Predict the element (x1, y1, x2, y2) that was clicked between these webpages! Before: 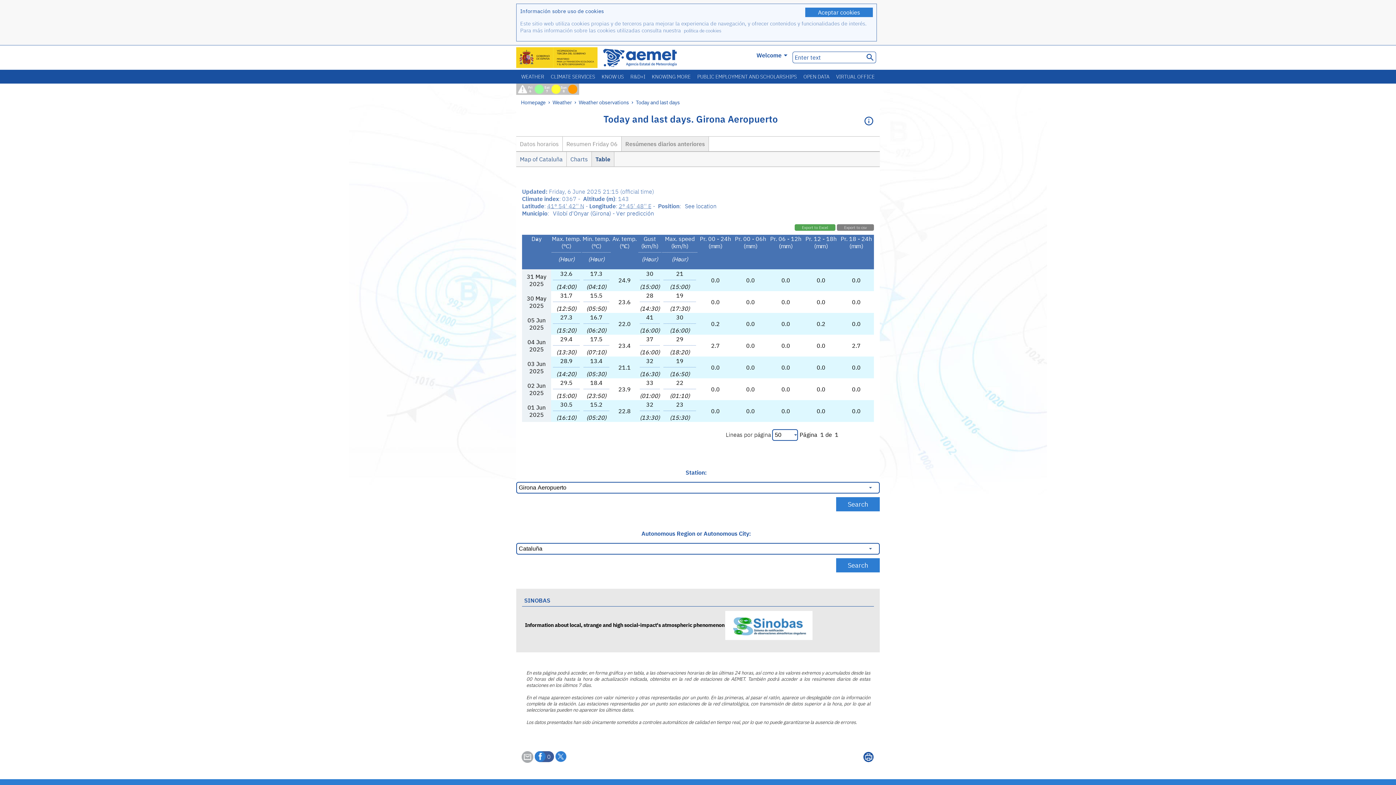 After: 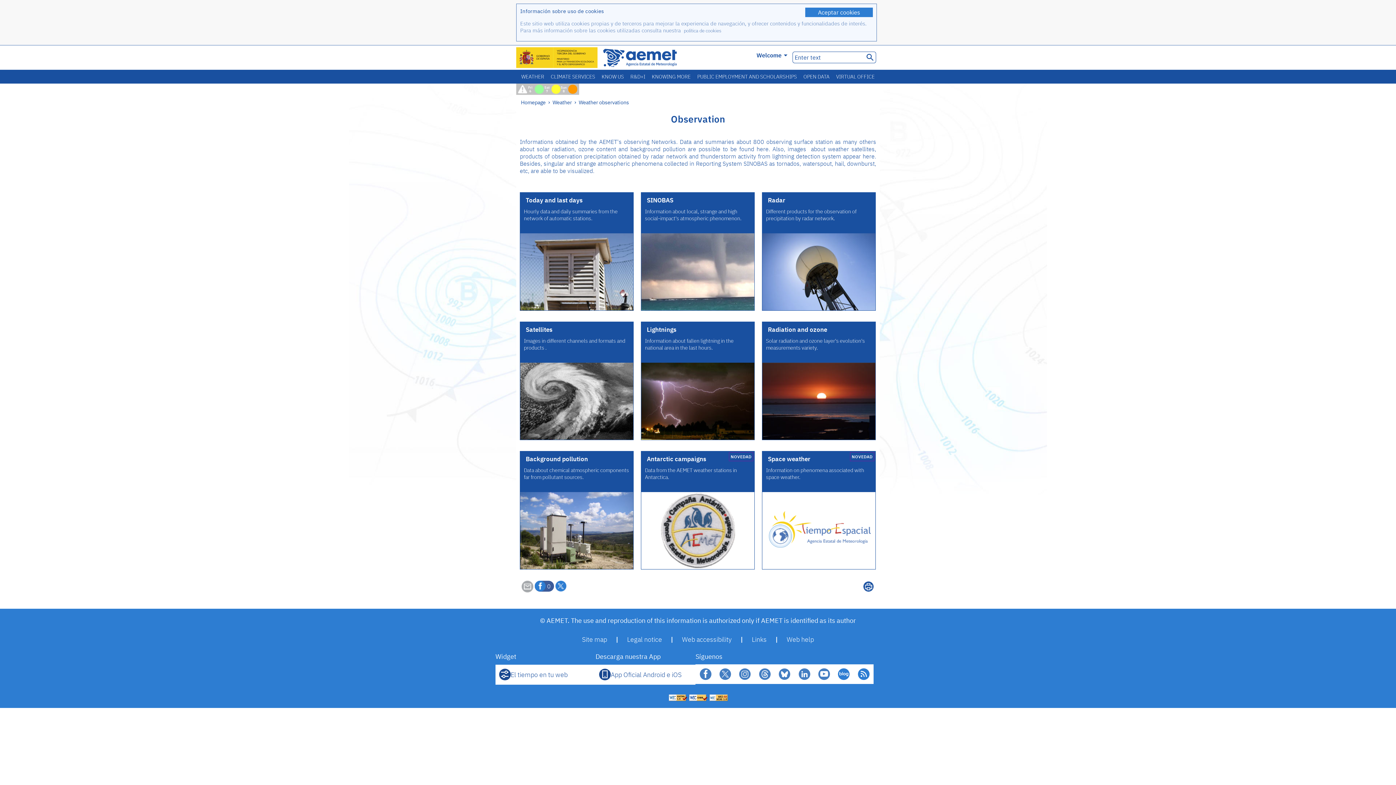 Action: bbox: (578, 98, 630, 105) label: Weather observations